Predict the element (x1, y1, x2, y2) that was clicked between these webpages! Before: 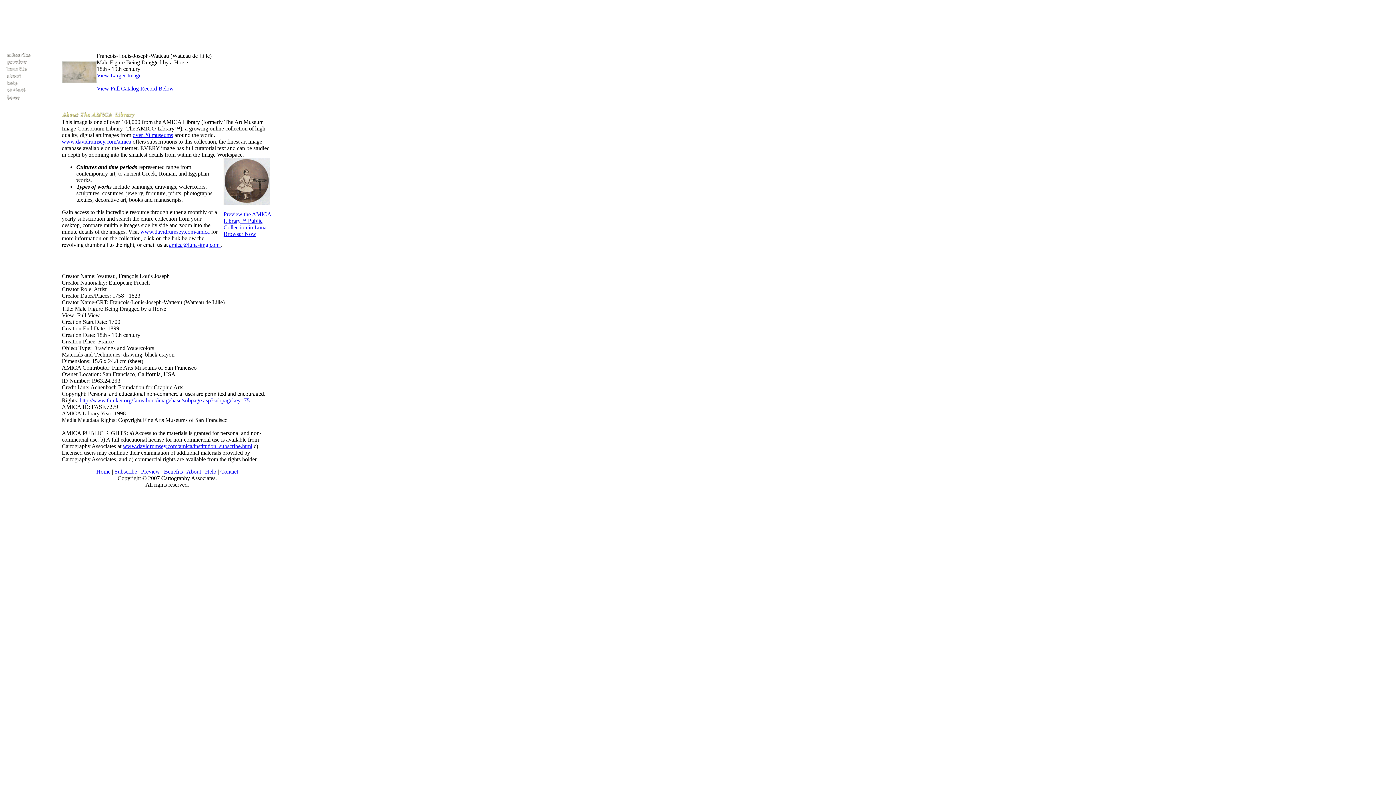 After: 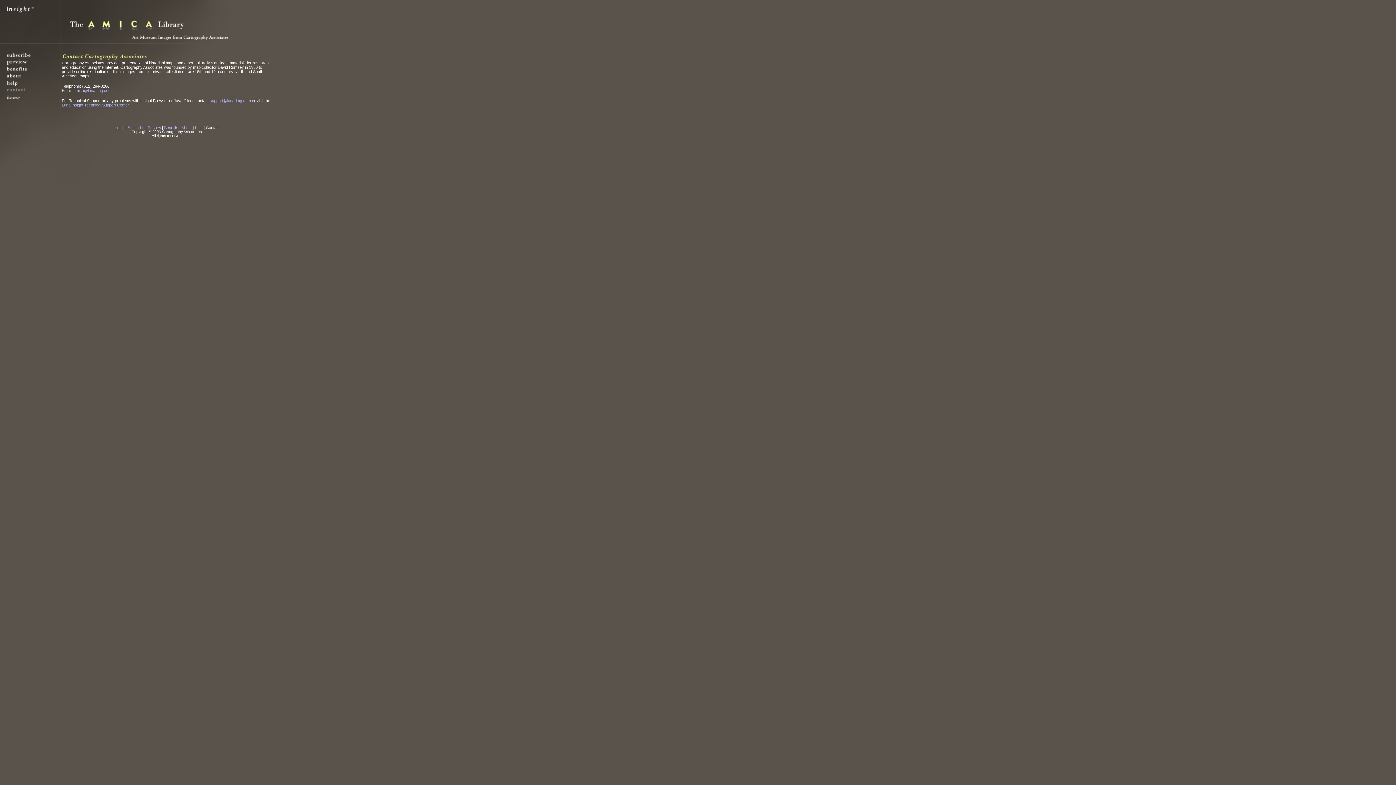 Action: label: 
 bbox: (3, 89, 28, 95)